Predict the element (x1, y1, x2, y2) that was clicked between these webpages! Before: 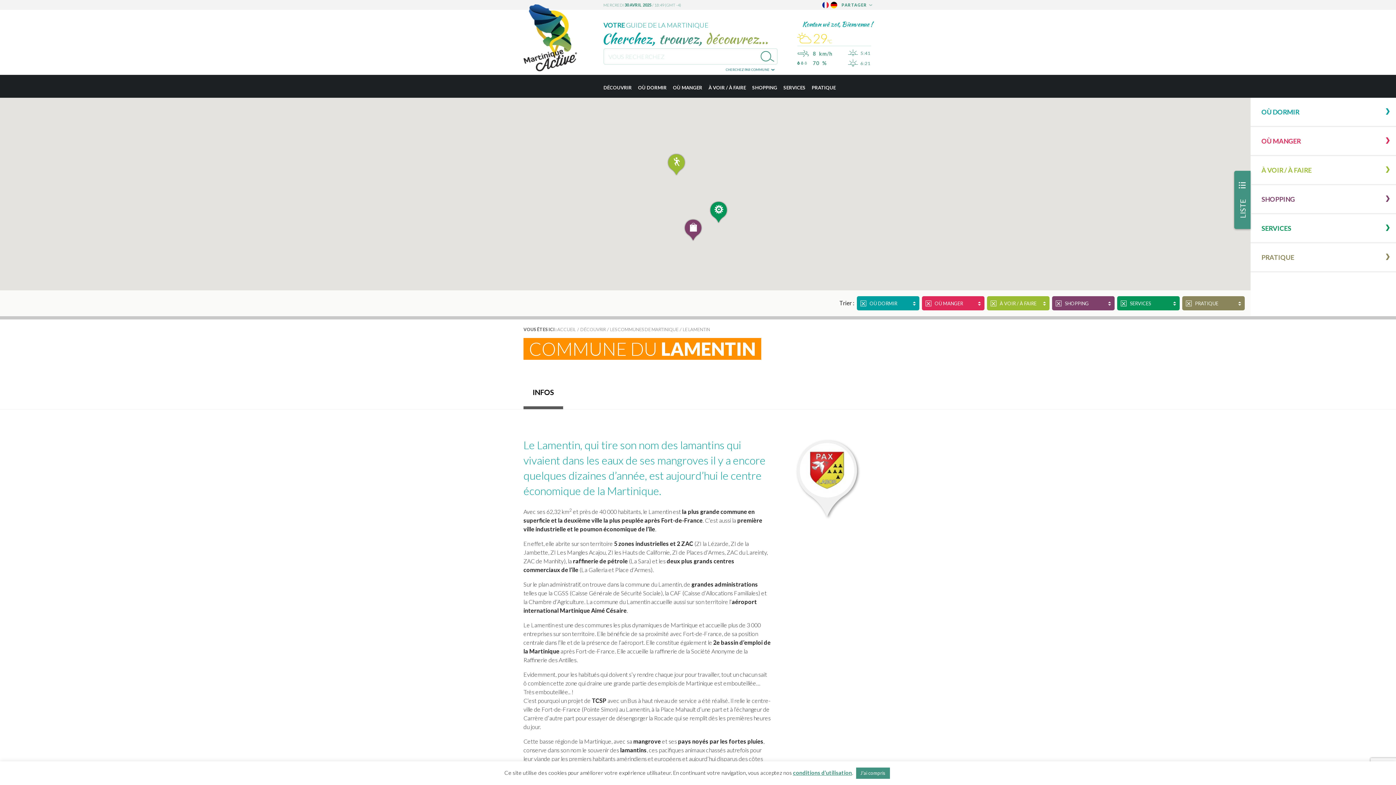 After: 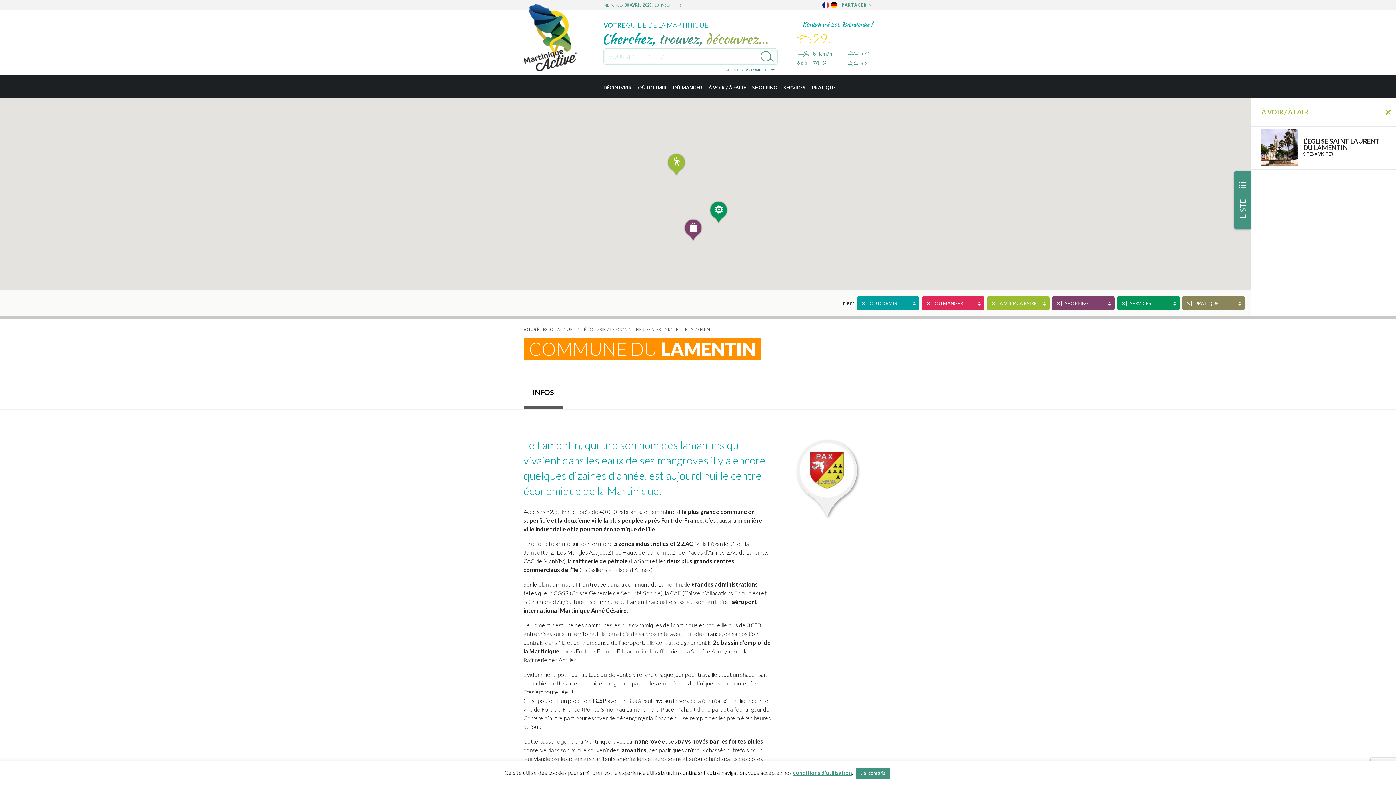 Action: bbox: (1250, 156, 1396, 184) label: À VOIR / À FAIRE